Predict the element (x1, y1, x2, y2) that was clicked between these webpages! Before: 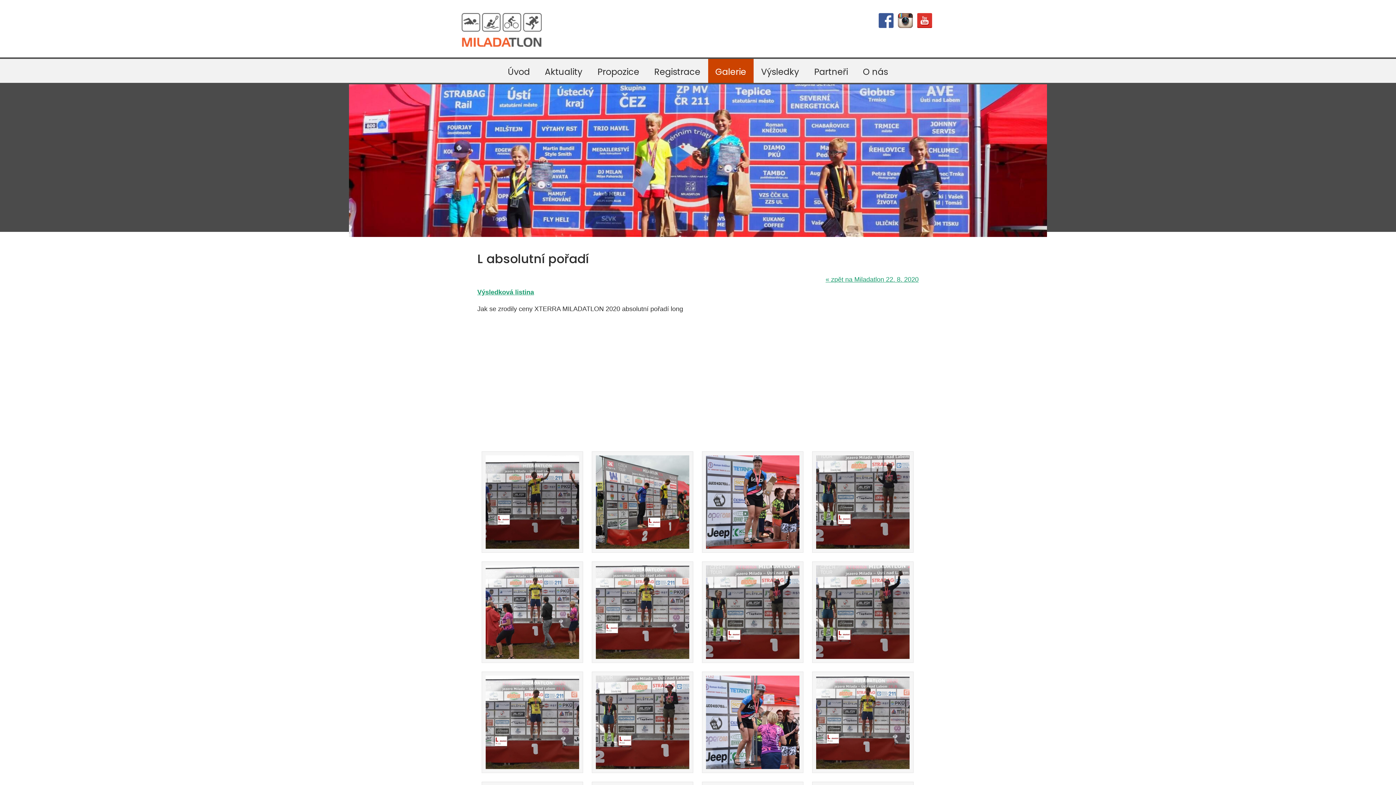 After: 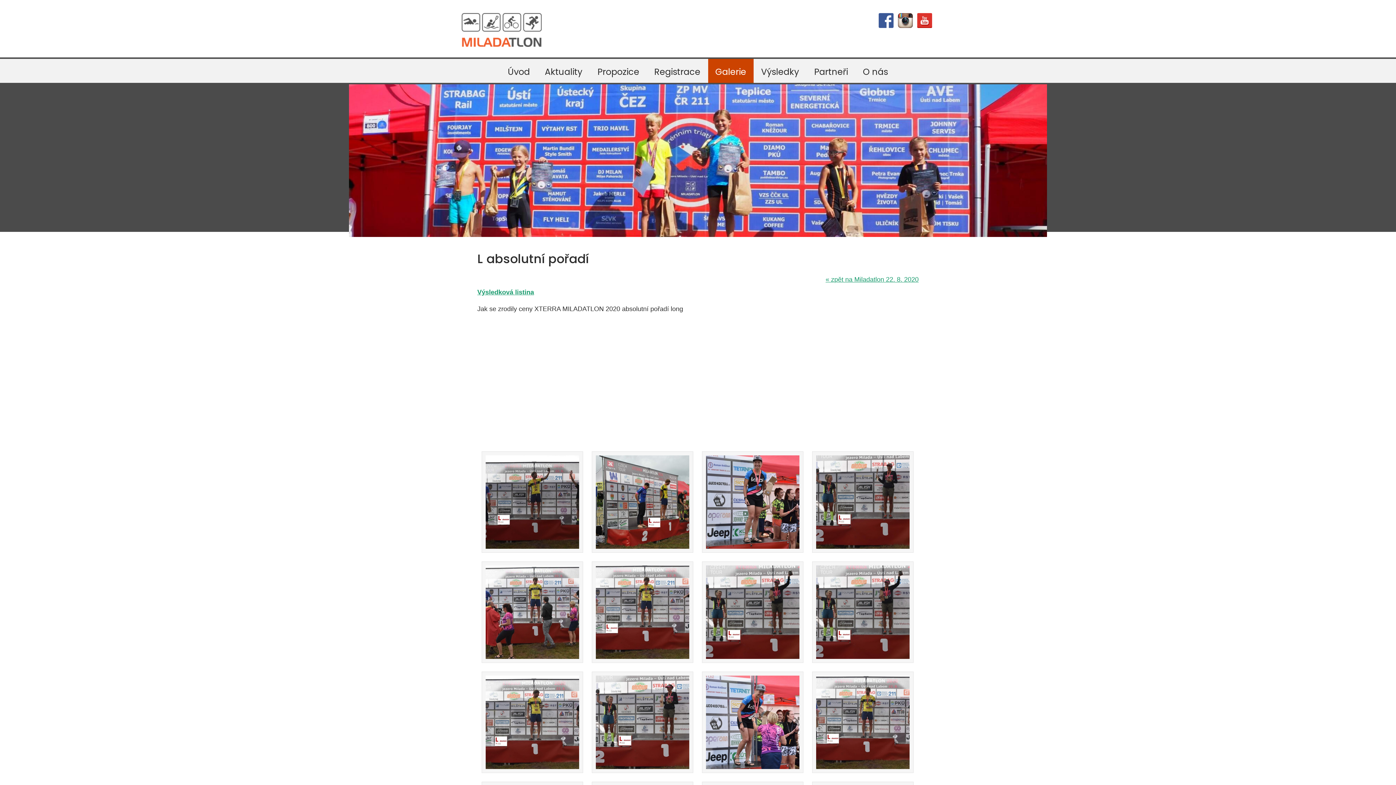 Action: bbox: (915, 21, 934, 28)